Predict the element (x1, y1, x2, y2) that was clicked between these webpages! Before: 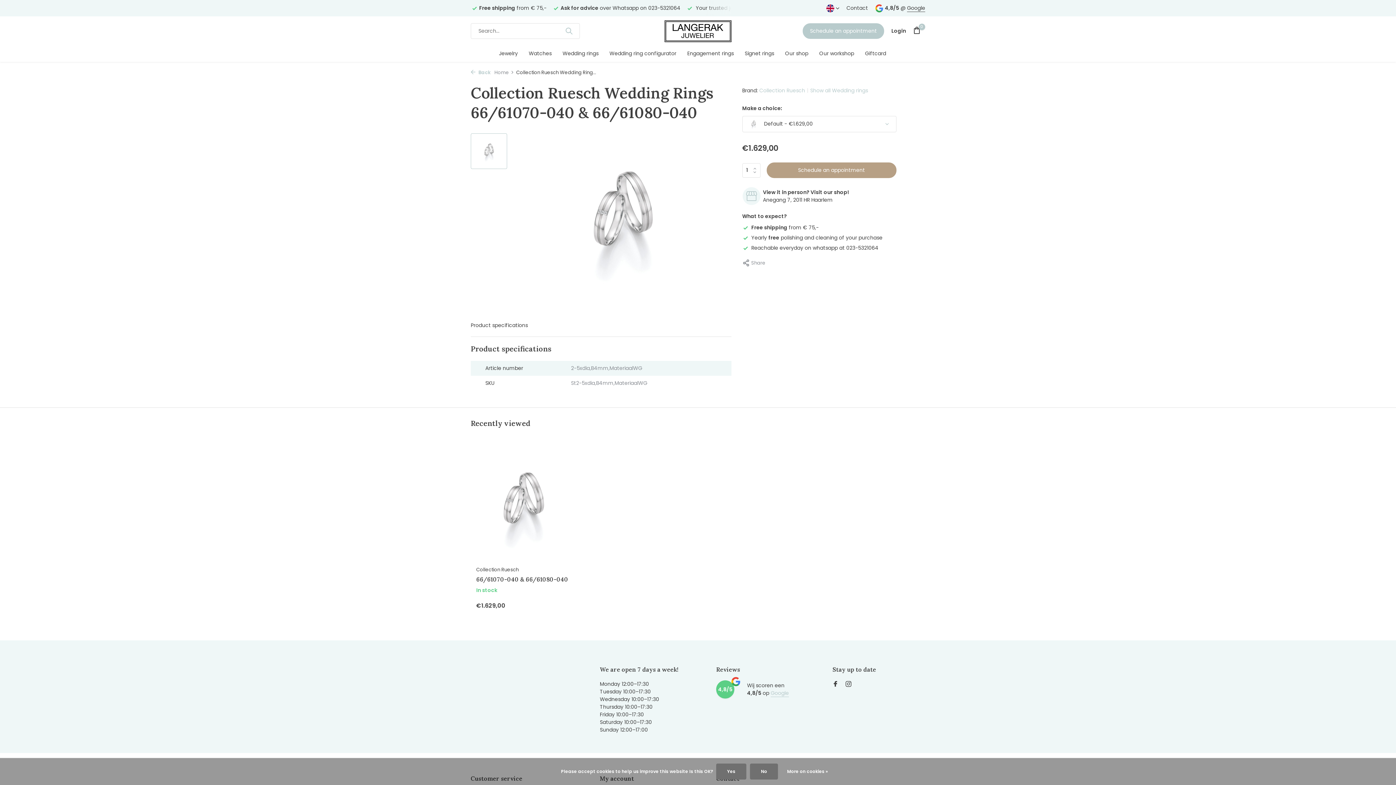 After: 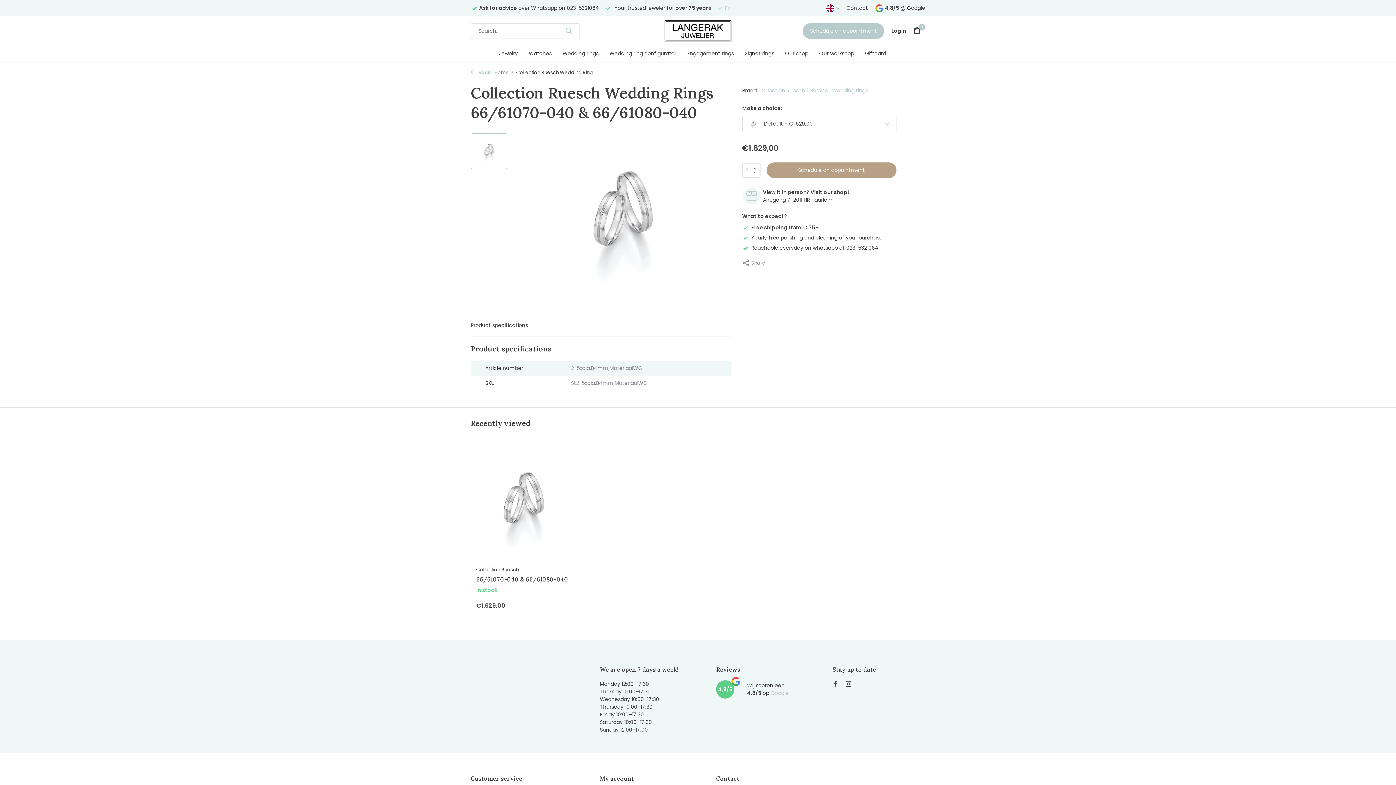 Action: bbox: (716, 764, 746, 780) label: Yes